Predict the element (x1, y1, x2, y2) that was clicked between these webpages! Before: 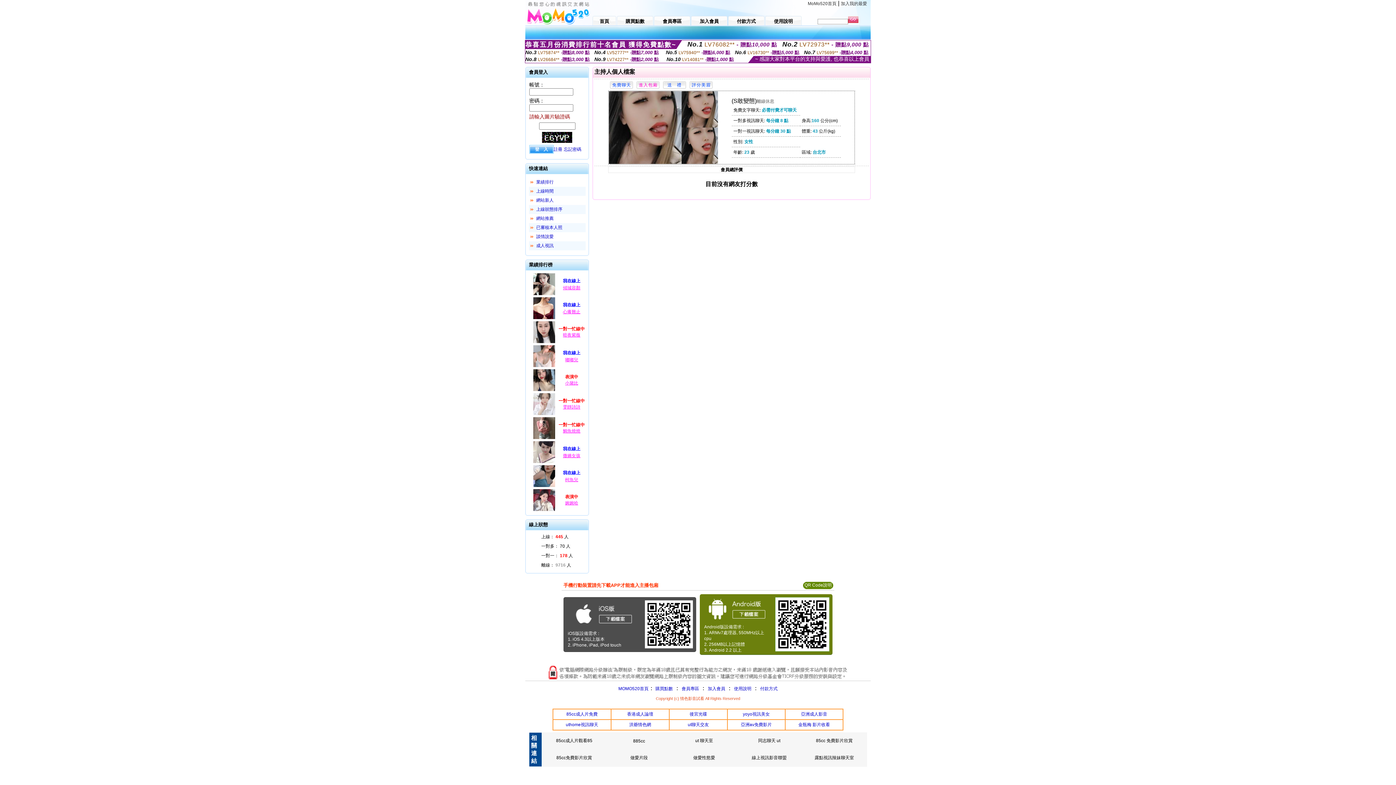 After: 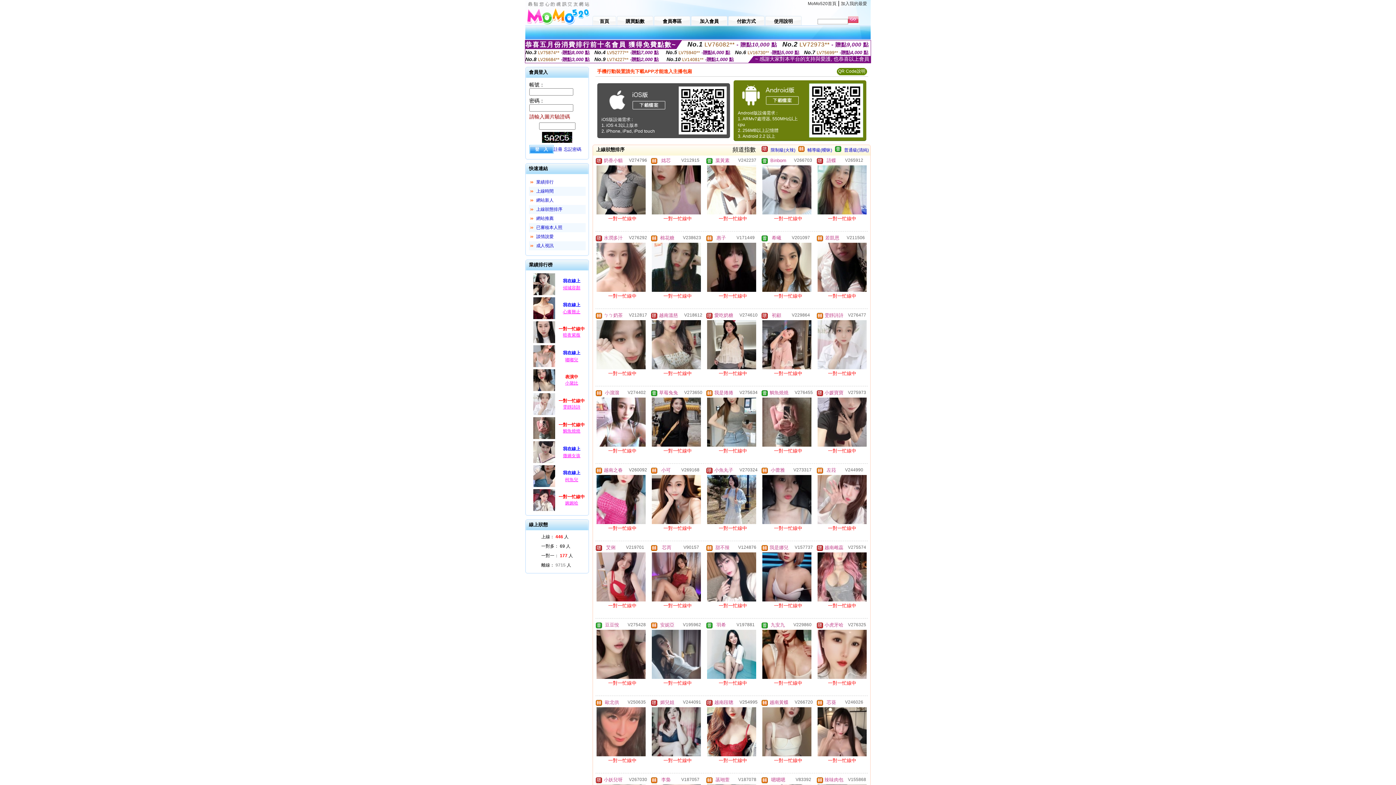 Action: label: 上線狀態排序 bbox: (536, 206, 562, 212)